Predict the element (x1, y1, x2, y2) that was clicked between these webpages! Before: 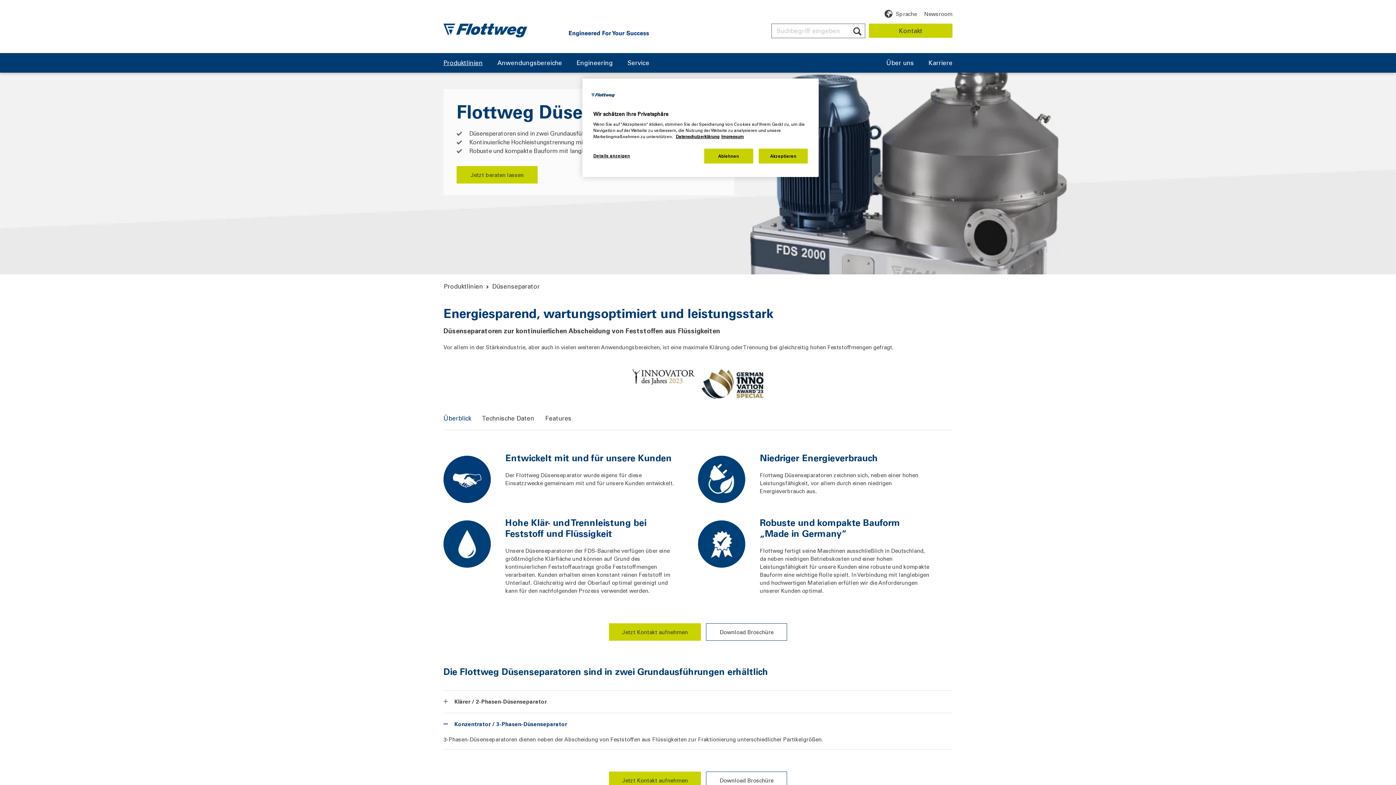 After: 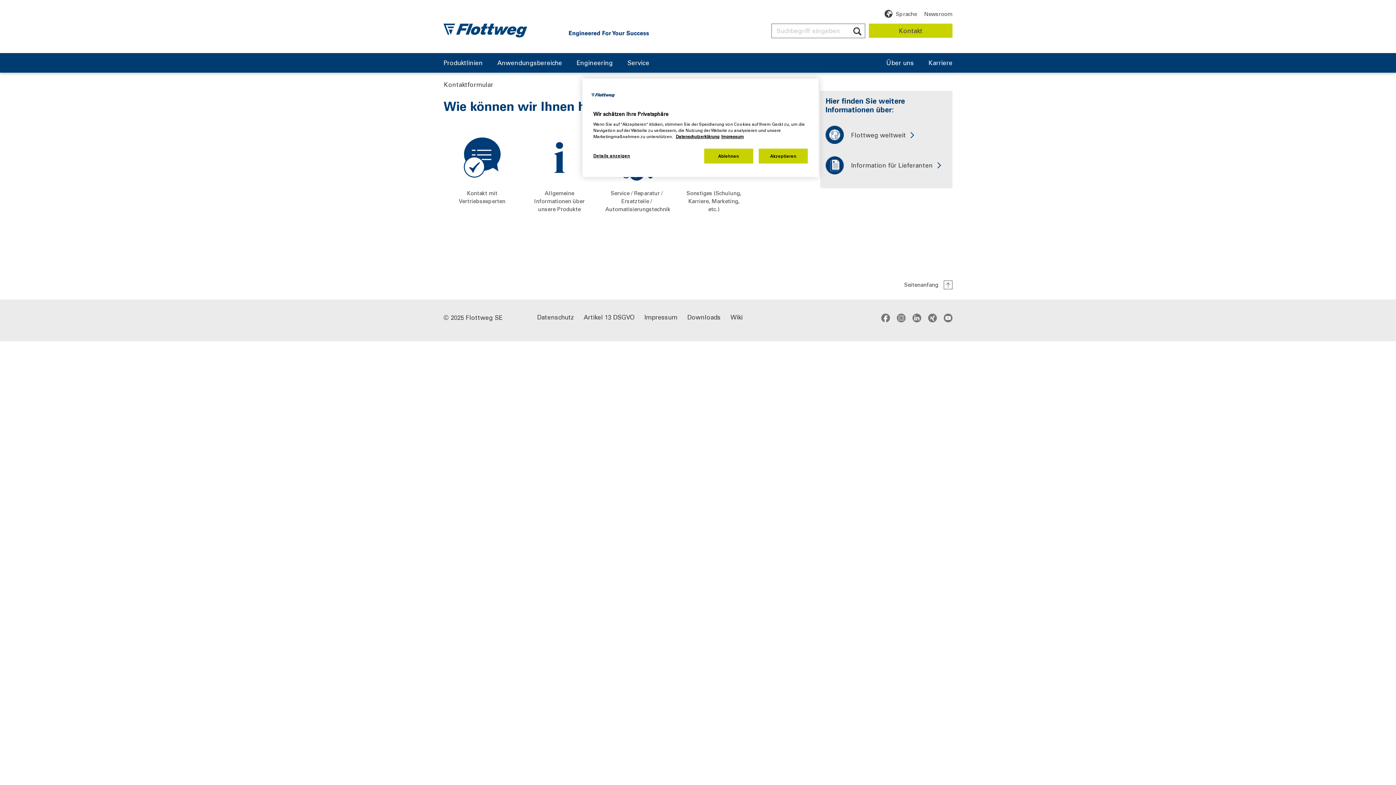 Action: bbox: (456, 166, 537, 183) label: Jetzt beraten lassen